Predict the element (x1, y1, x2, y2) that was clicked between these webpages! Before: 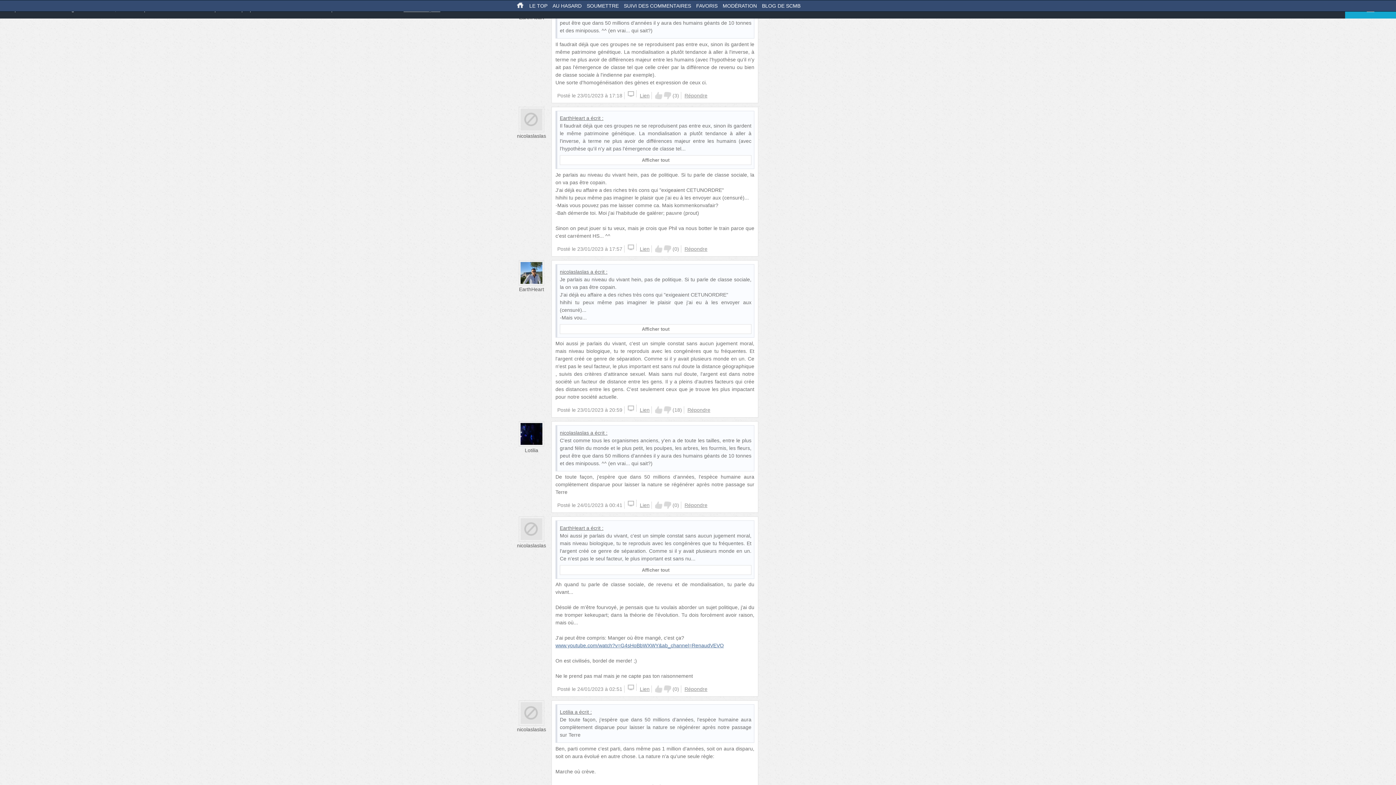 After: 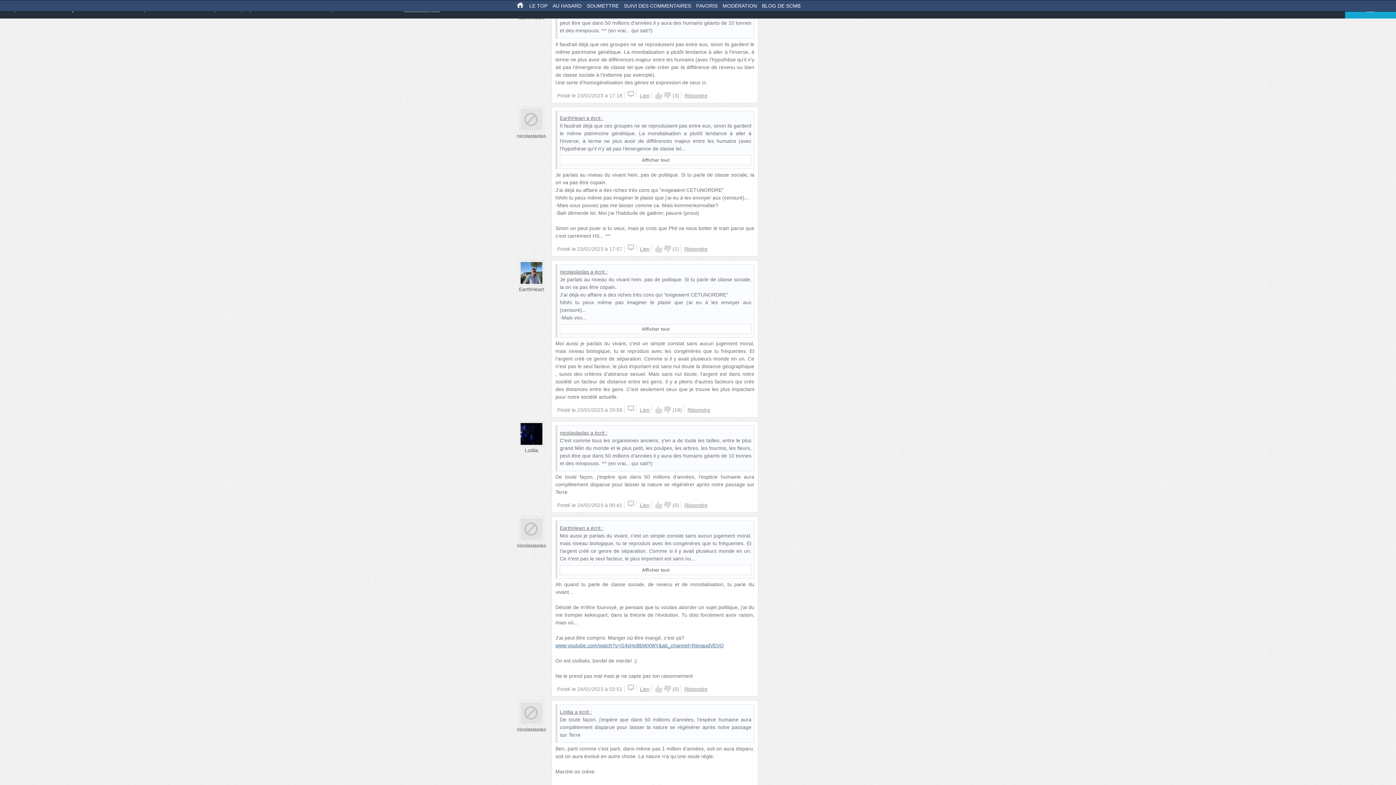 Action: label: Up bbox: (655, 245, 662, 252)